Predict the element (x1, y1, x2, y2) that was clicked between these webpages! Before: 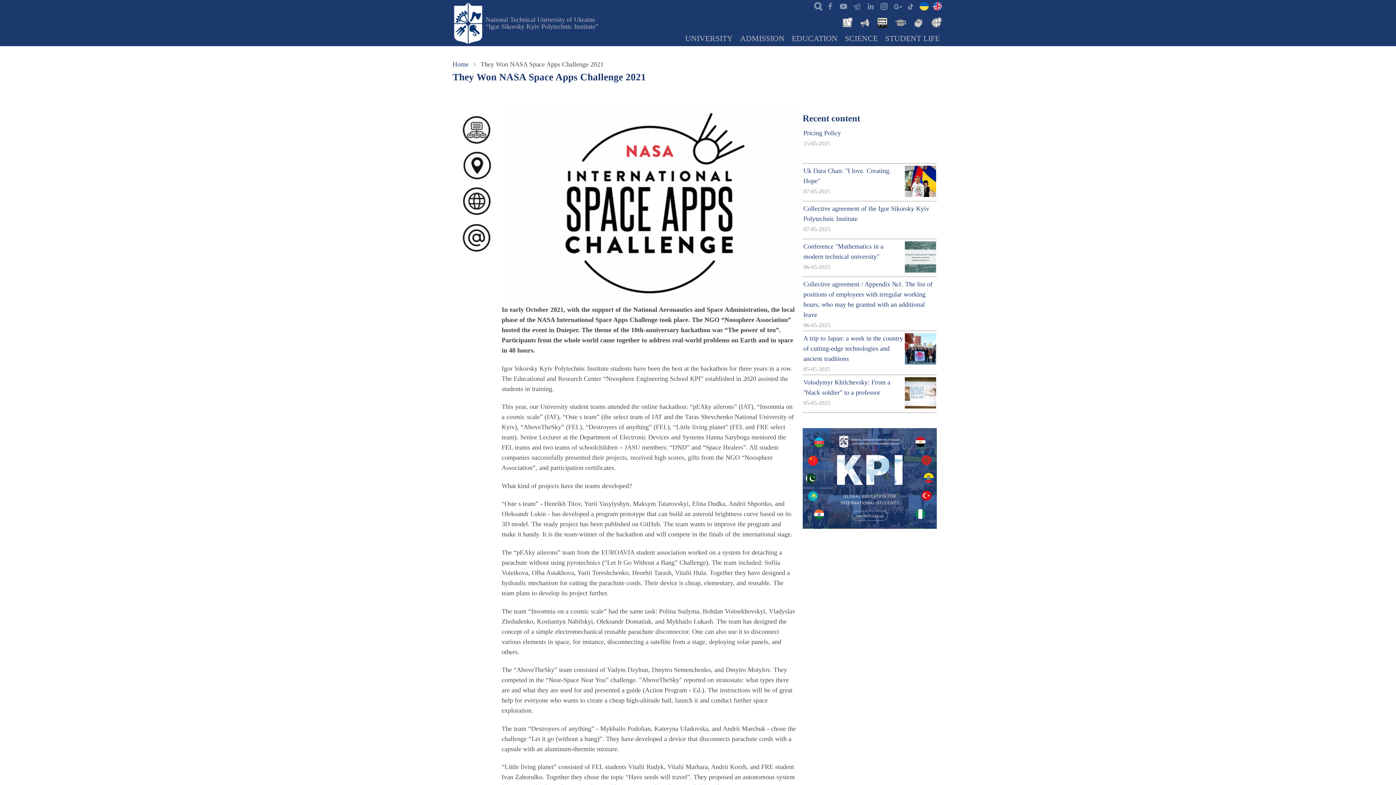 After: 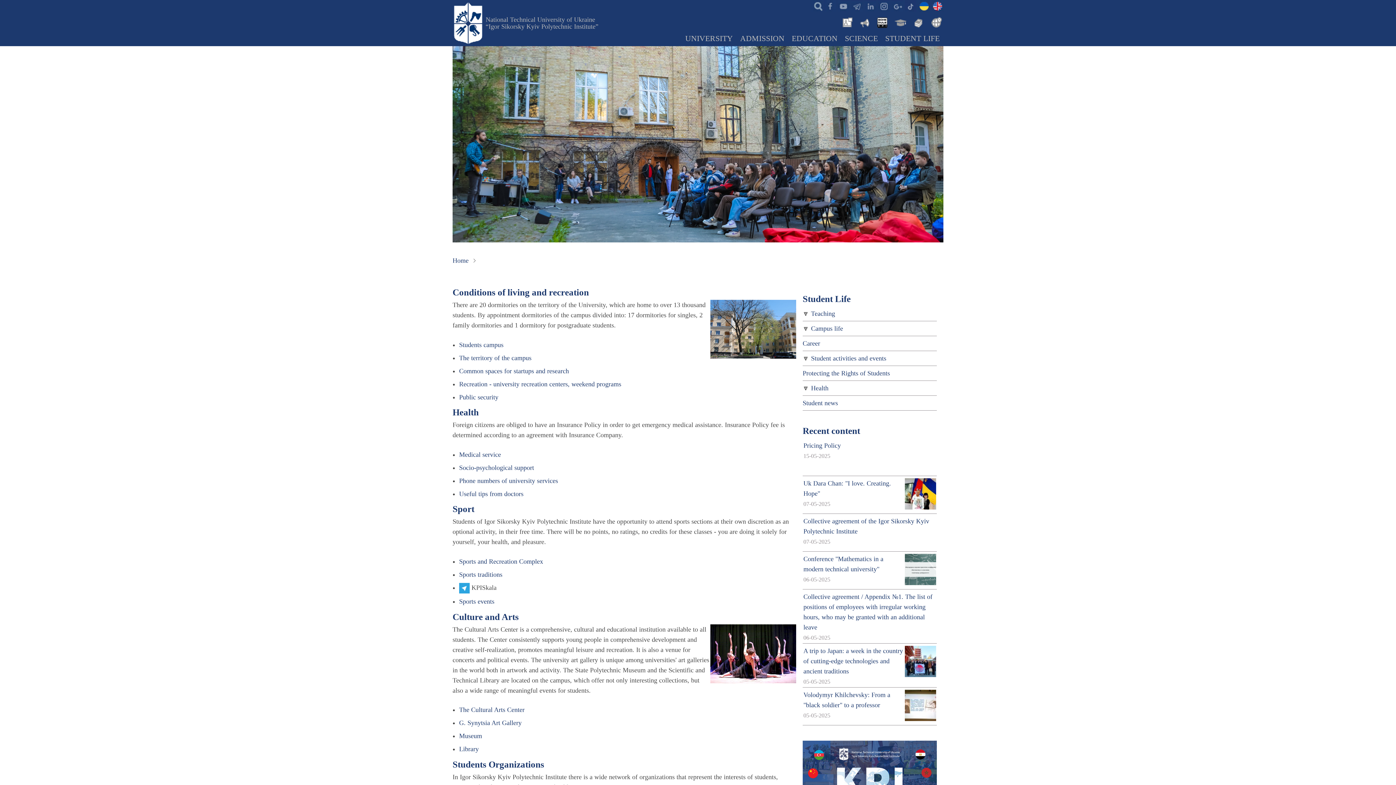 Action: label: STUDENT LIFE bbox: (881, 31, 943, 46)